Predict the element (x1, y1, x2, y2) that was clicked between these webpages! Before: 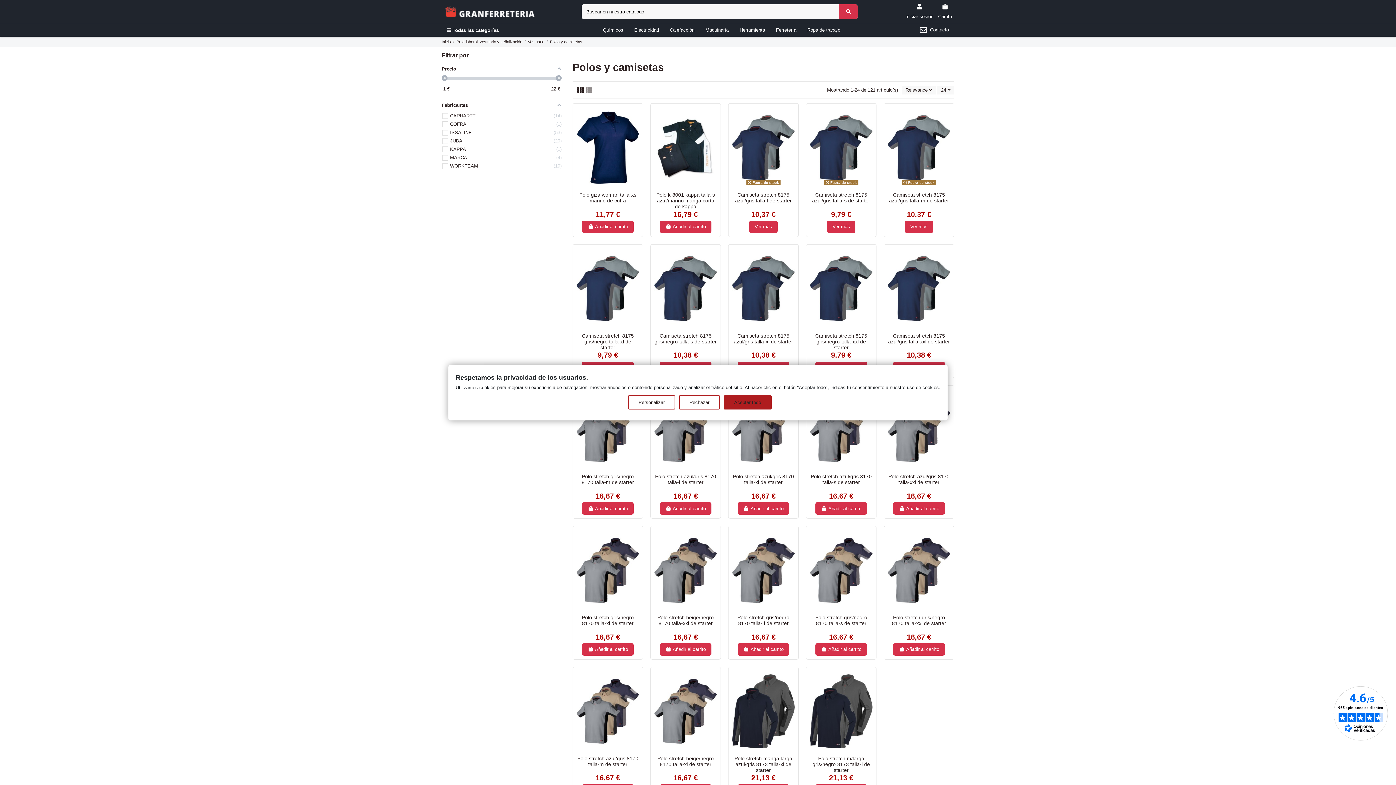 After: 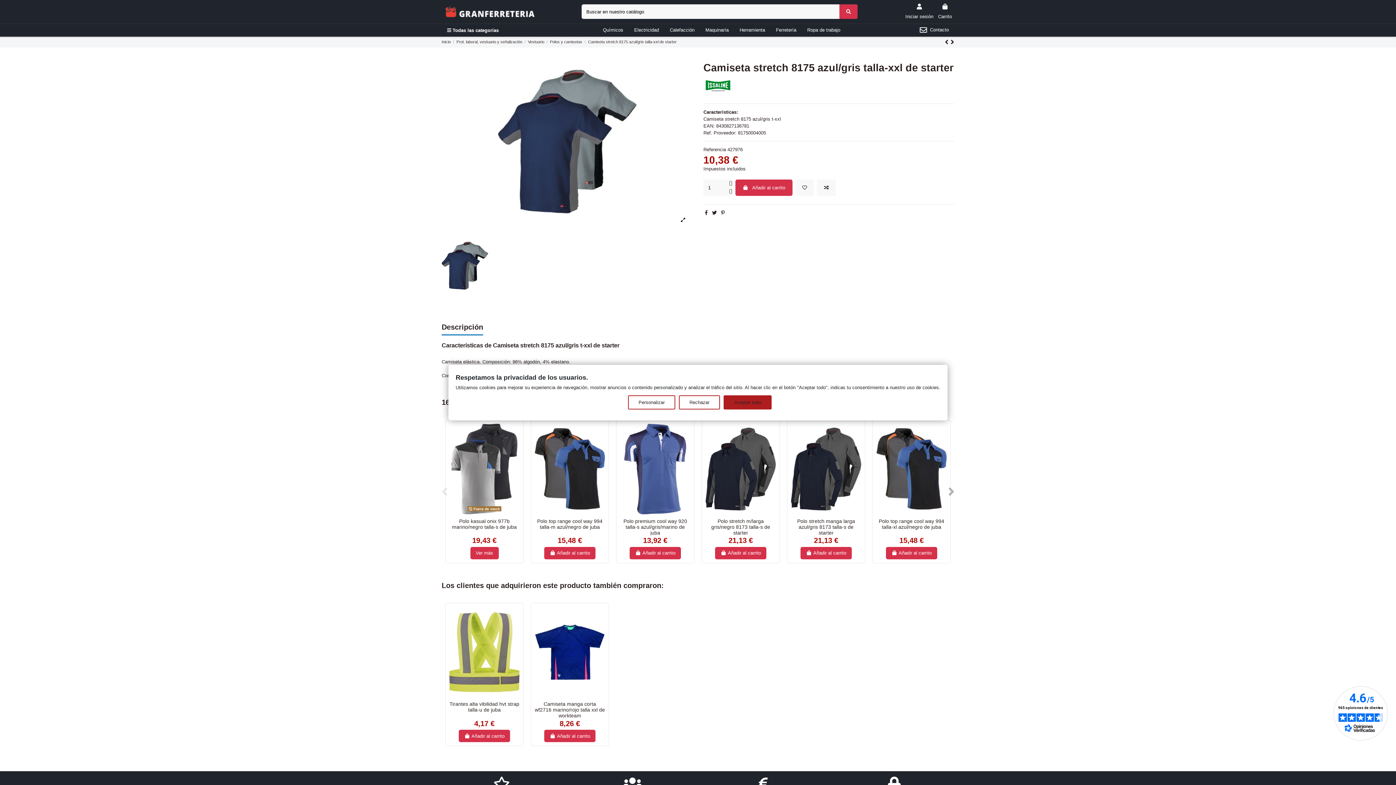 Action: label: 10,38 € bbox: (907, 353, 931, 359)